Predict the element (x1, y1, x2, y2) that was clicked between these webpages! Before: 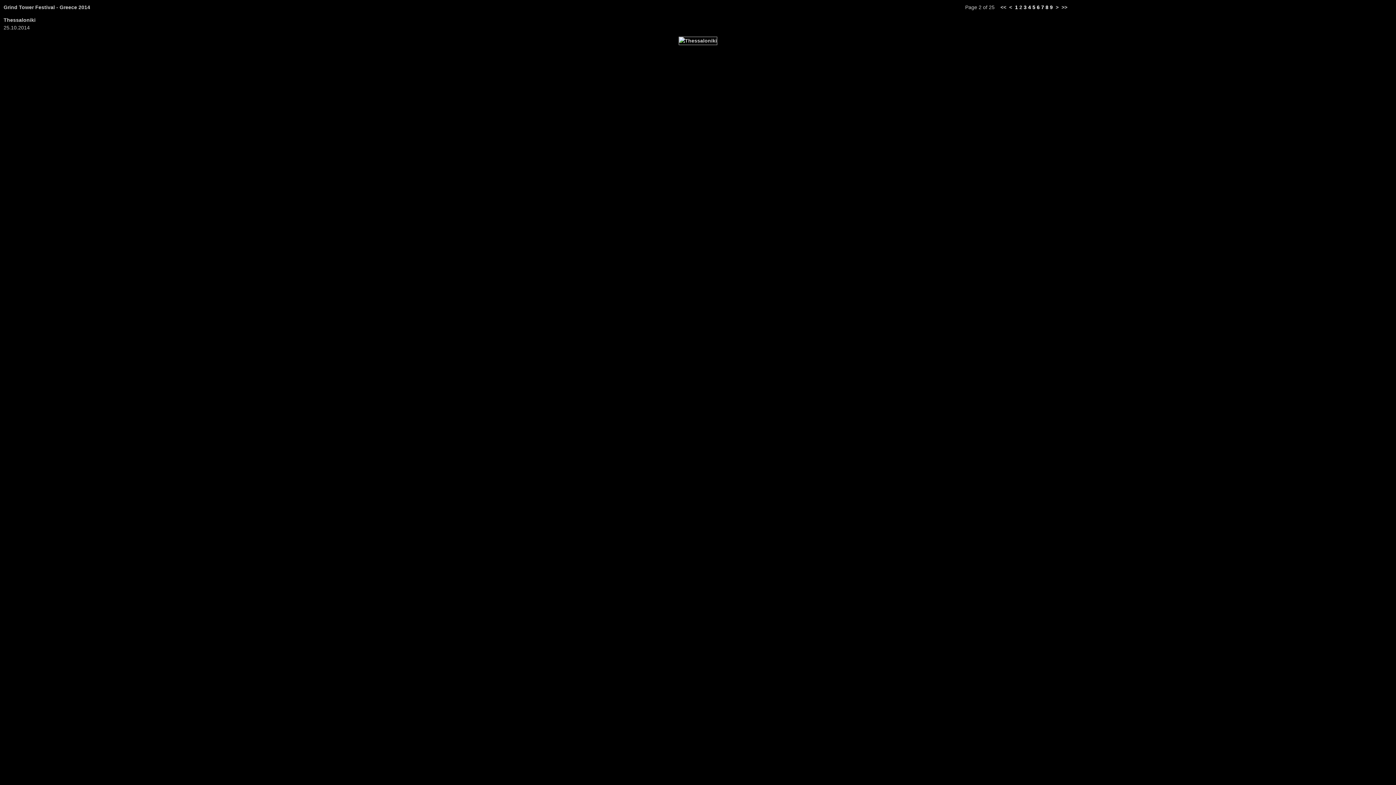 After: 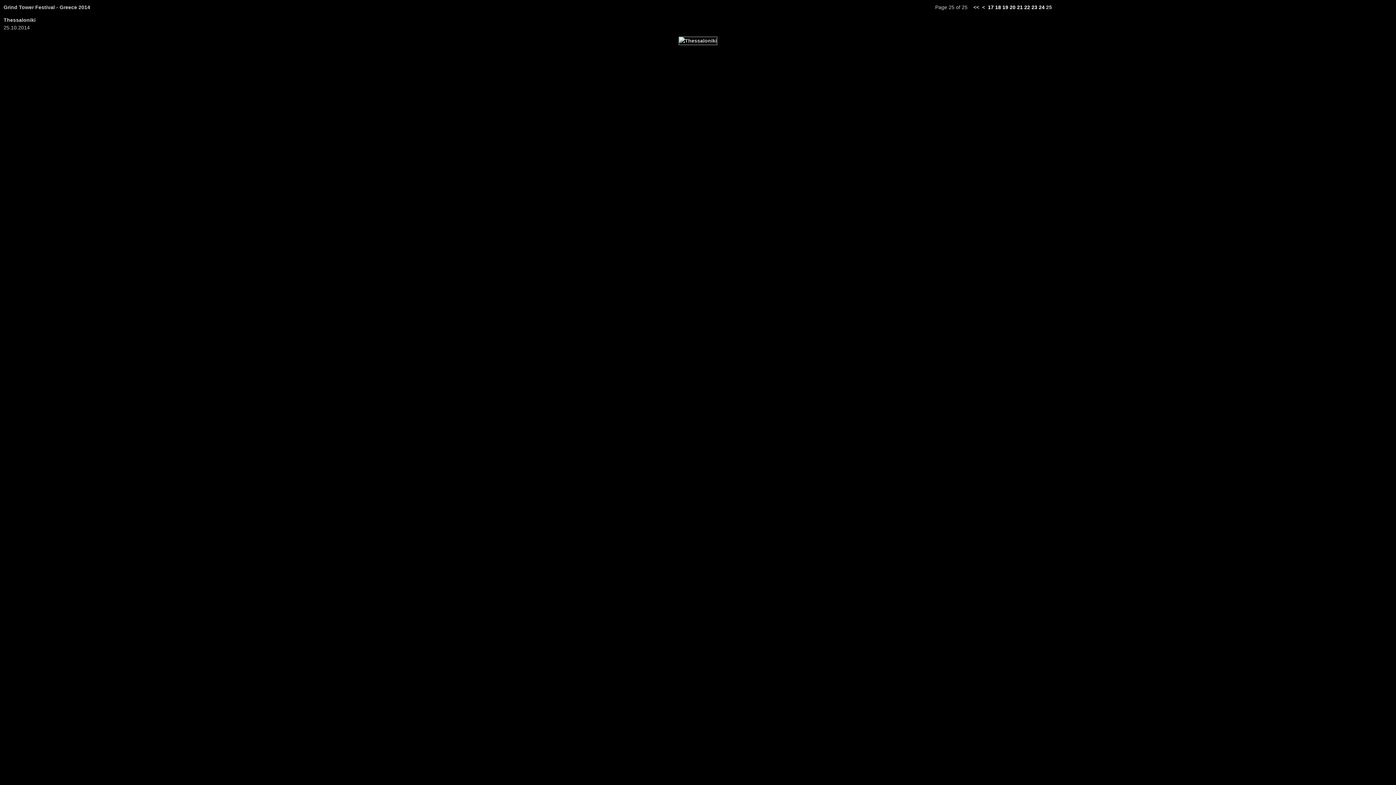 Action: bbox: (1061, 4, 1067, 10) label: >>